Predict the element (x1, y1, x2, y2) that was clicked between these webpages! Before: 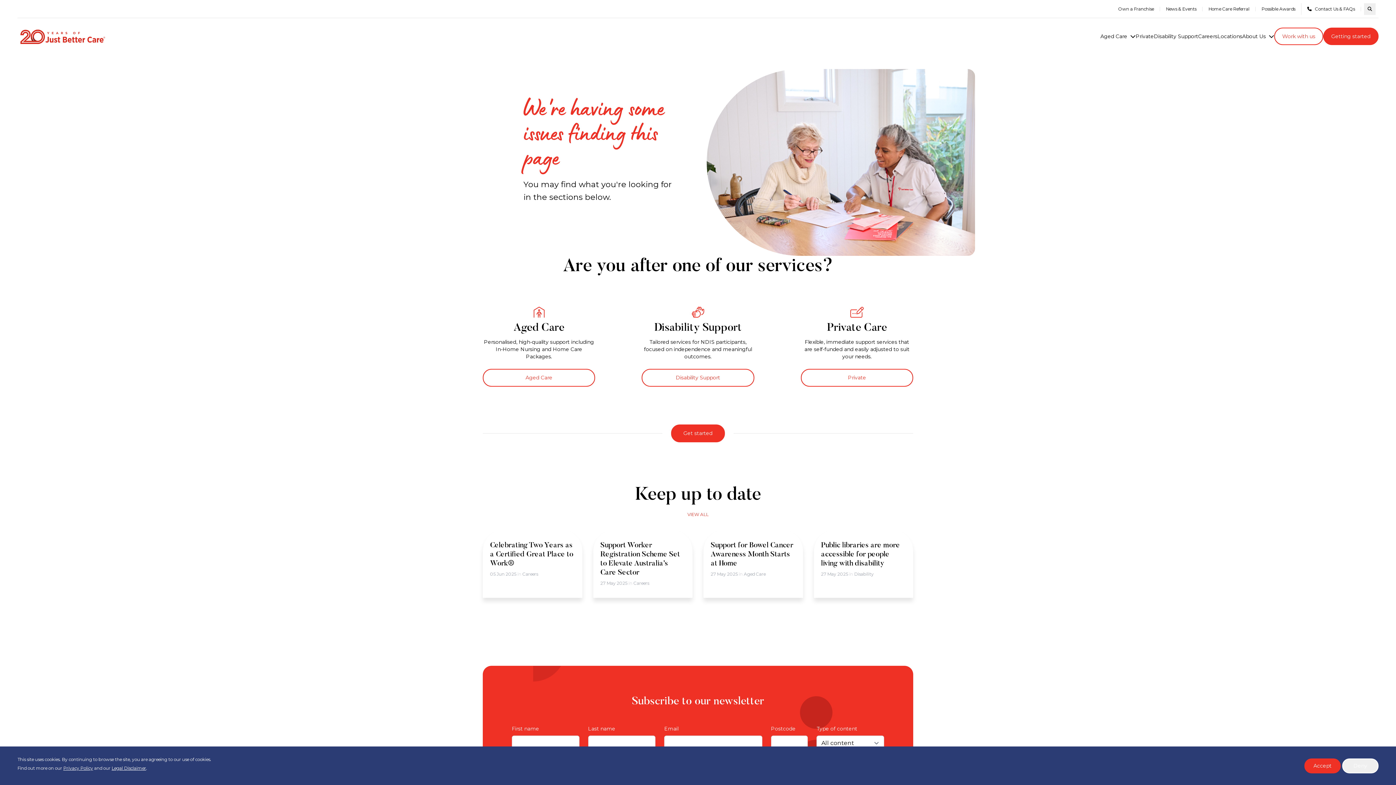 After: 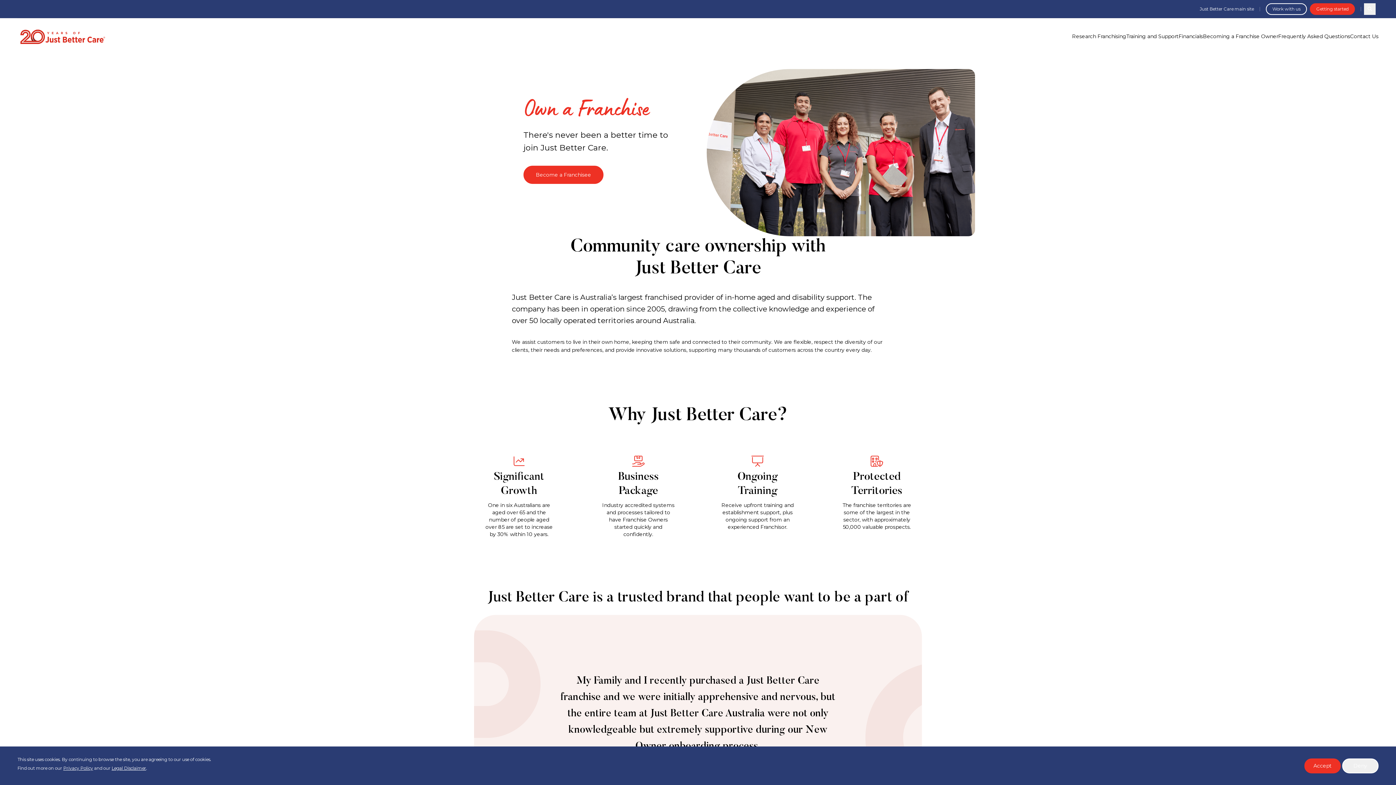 Action: label: Own a Franchise bbox: (1118, 6, 1154, 11)